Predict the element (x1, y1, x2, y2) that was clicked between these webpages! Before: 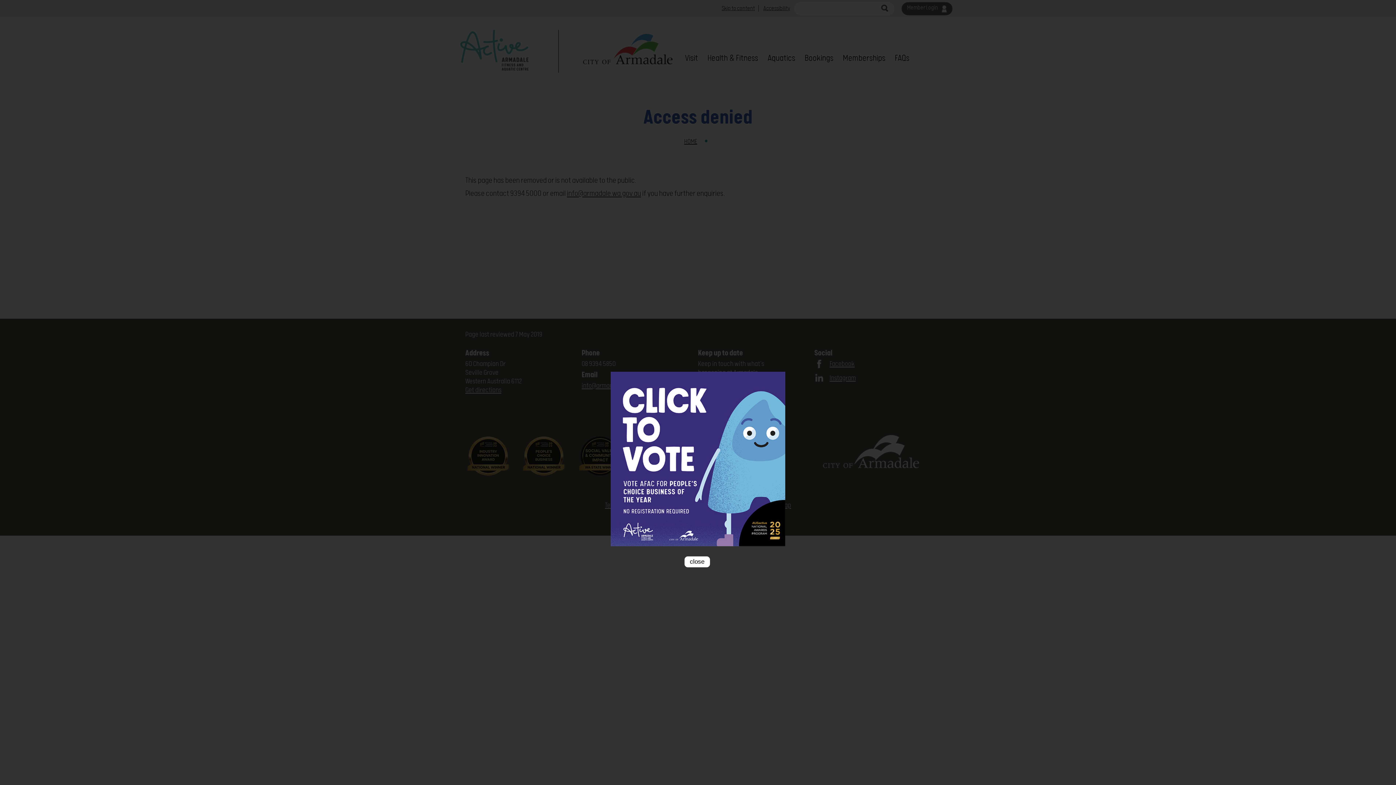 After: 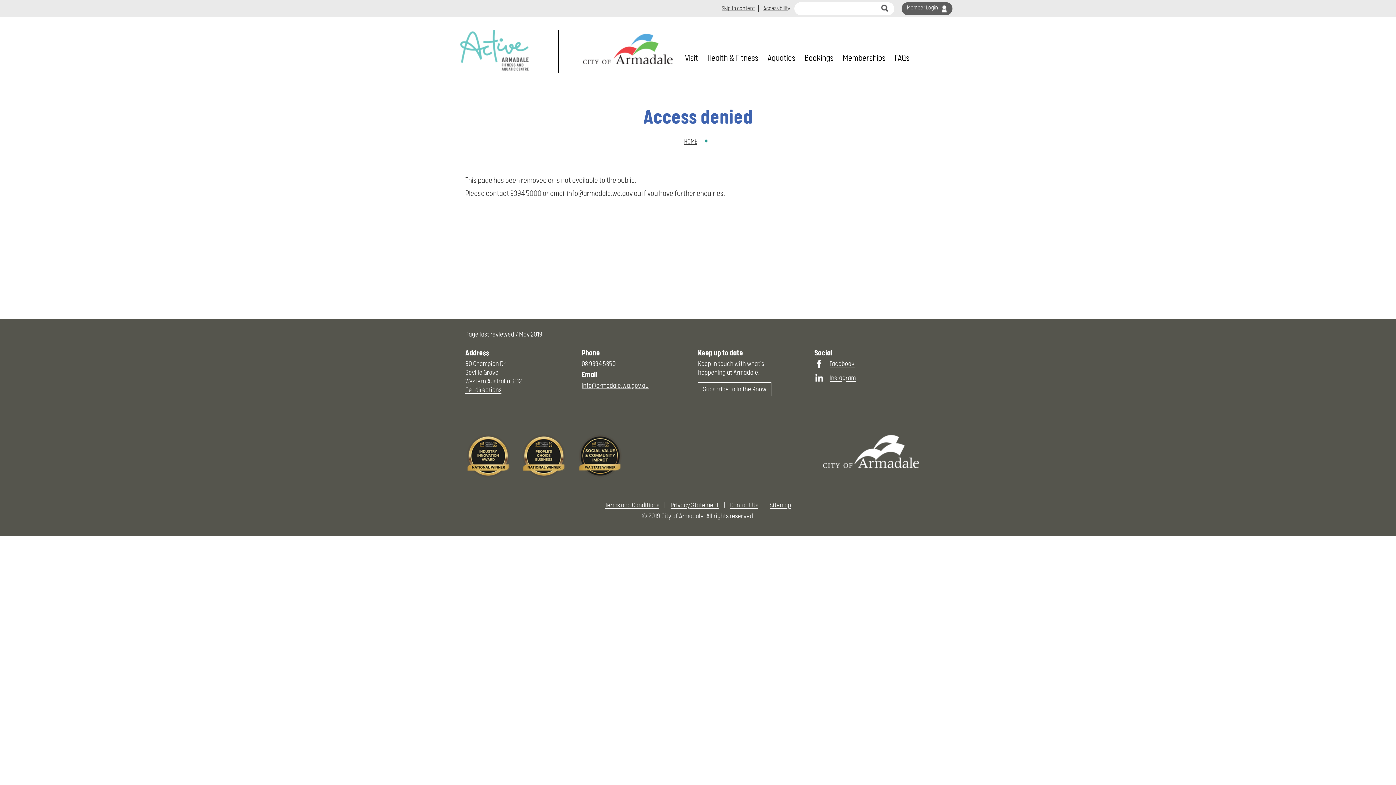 Action: bbox: (610, 538, 785, 548)